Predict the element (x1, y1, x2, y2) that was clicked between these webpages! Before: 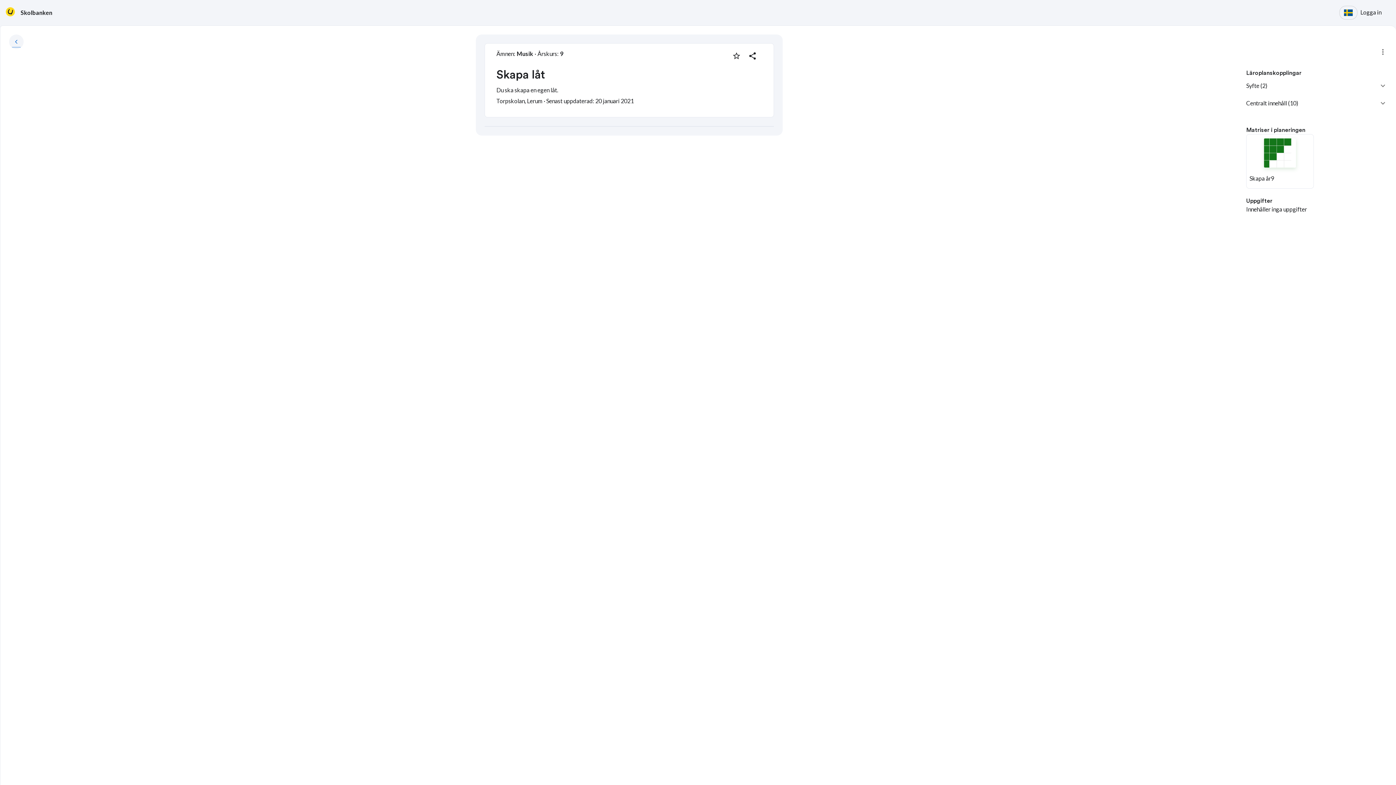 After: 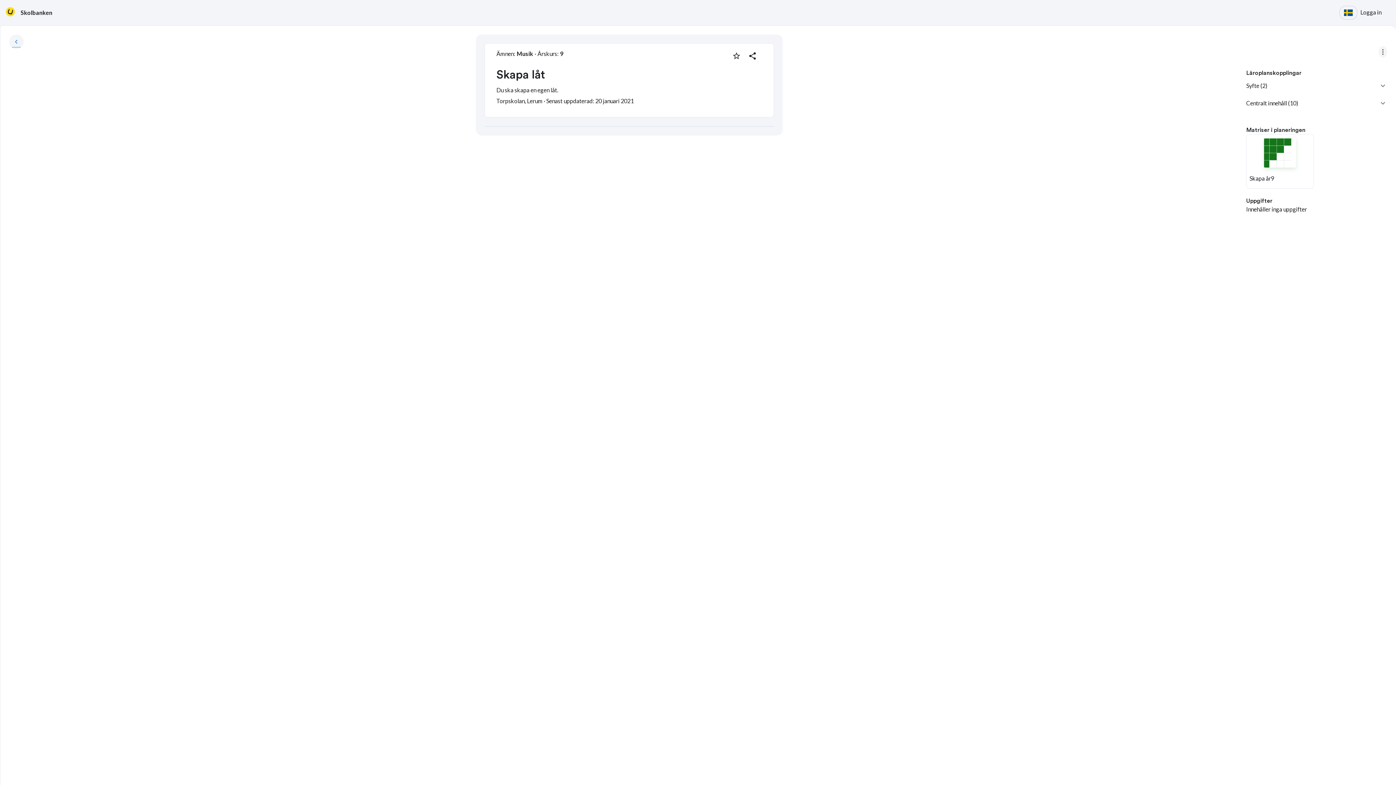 Action: label: more bbox: (1378, 46, 1387, 57)